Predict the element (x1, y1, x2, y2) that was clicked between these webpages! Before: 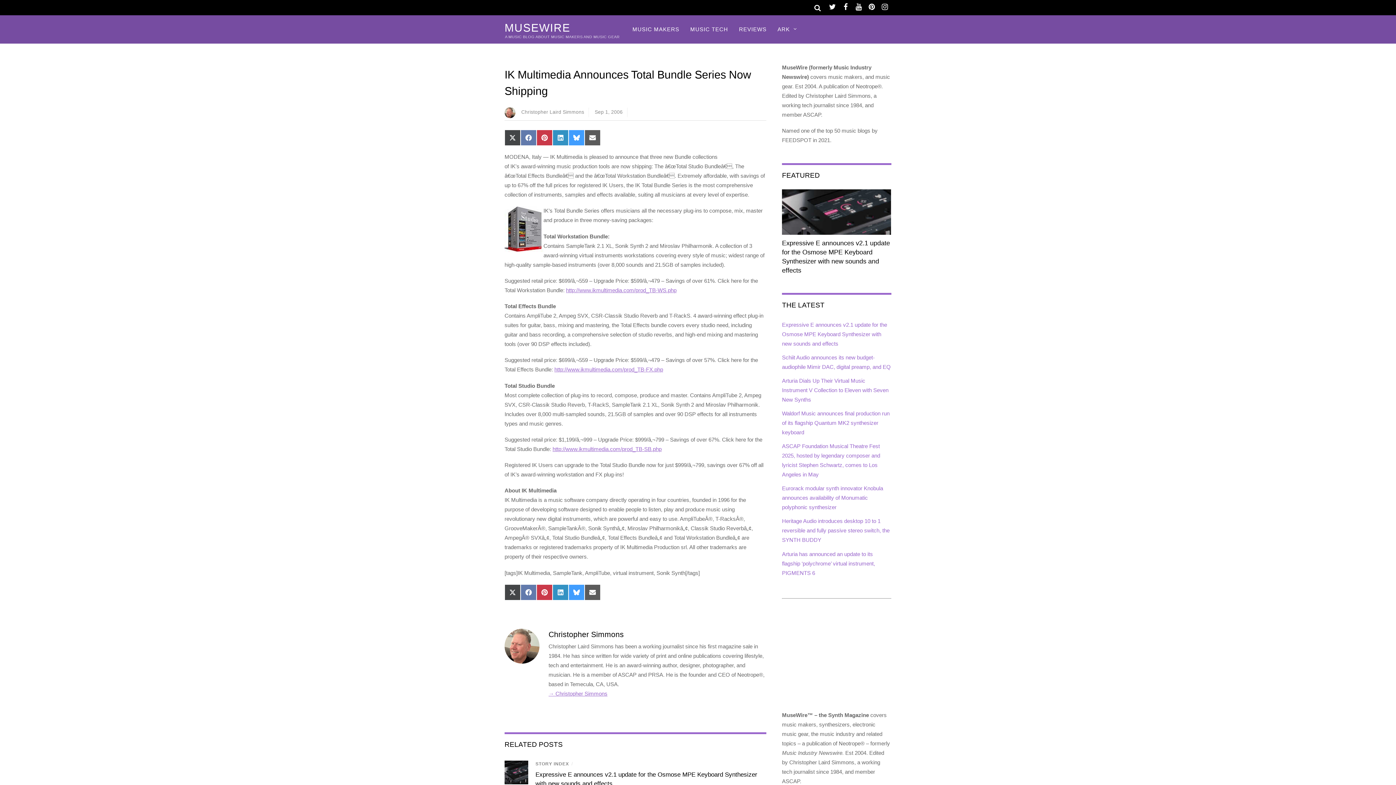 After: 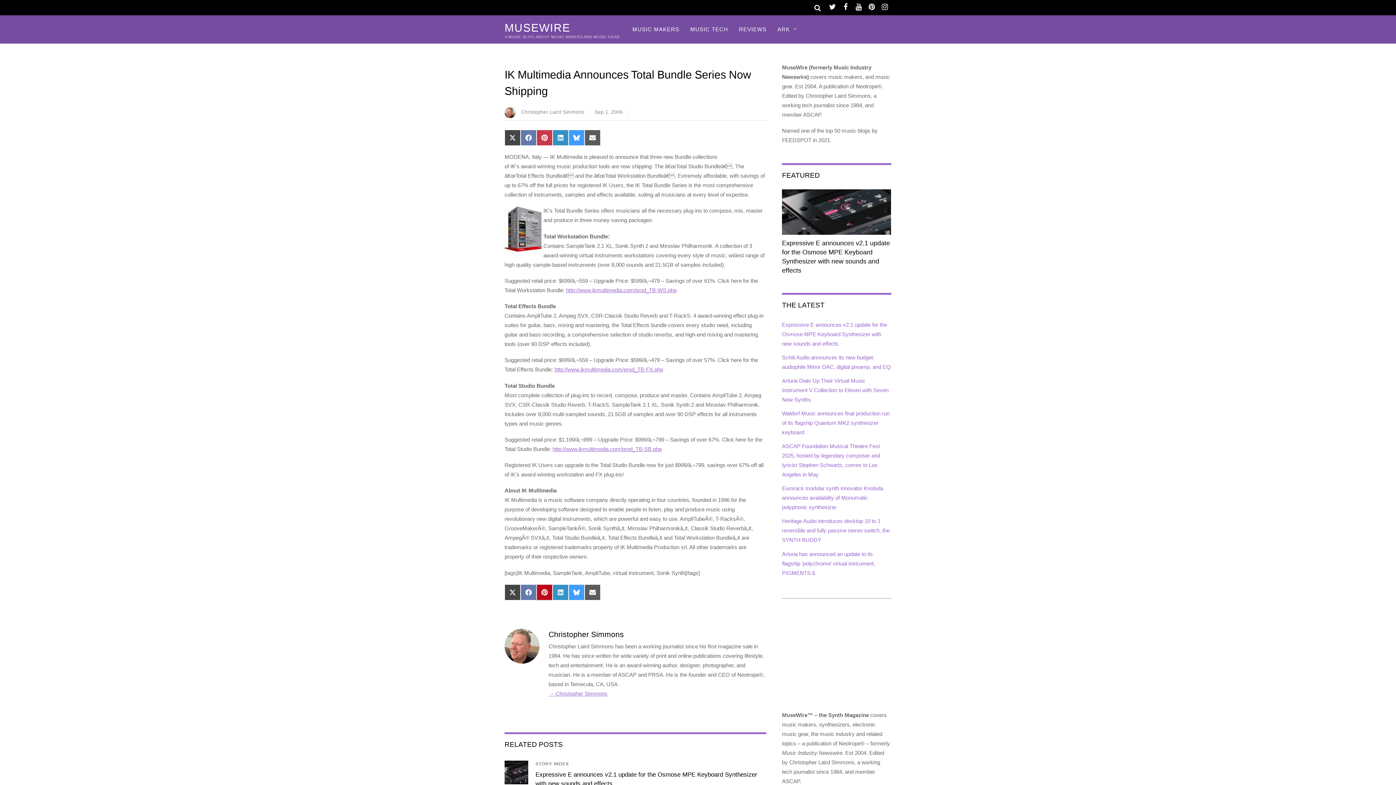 Action: bbox: (536, 584, 552, 600) label: Share on Pinterest